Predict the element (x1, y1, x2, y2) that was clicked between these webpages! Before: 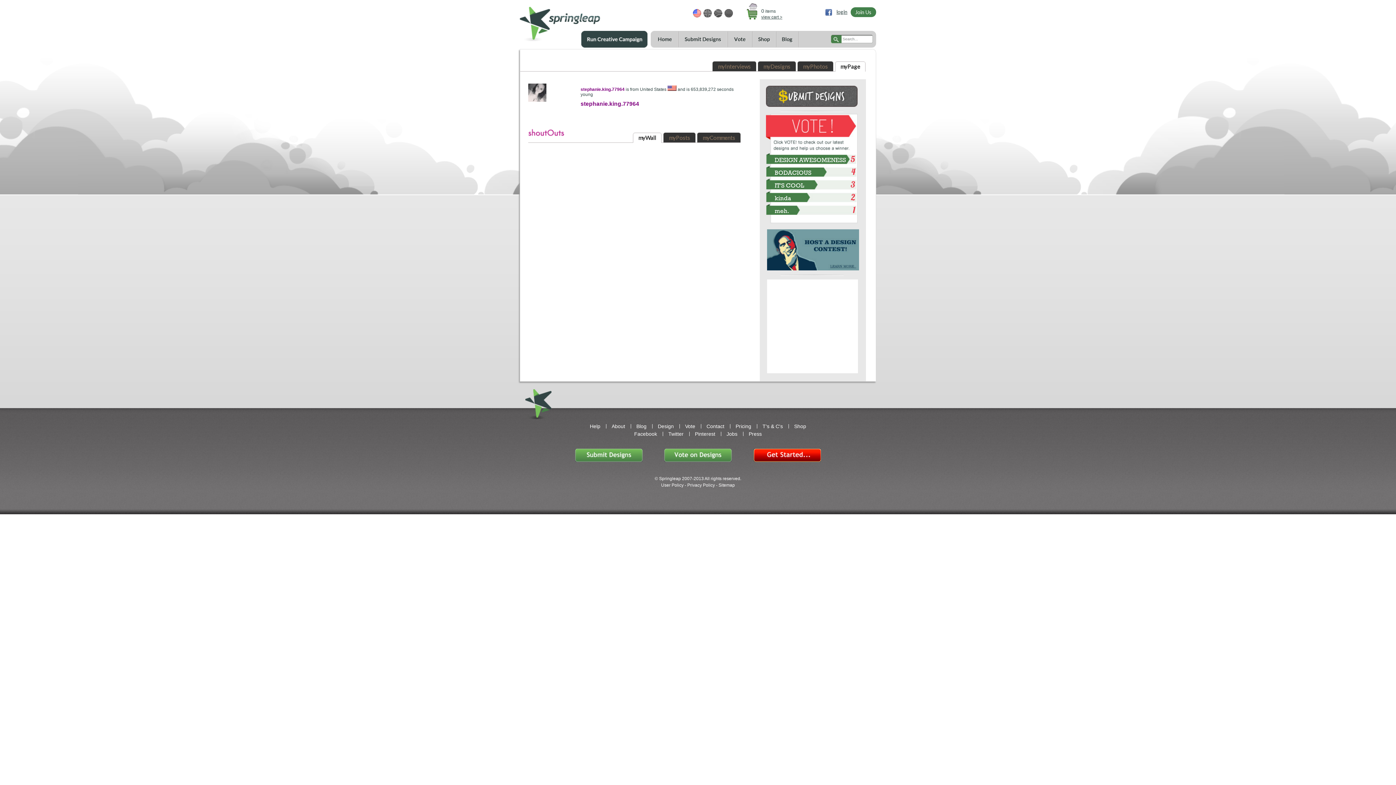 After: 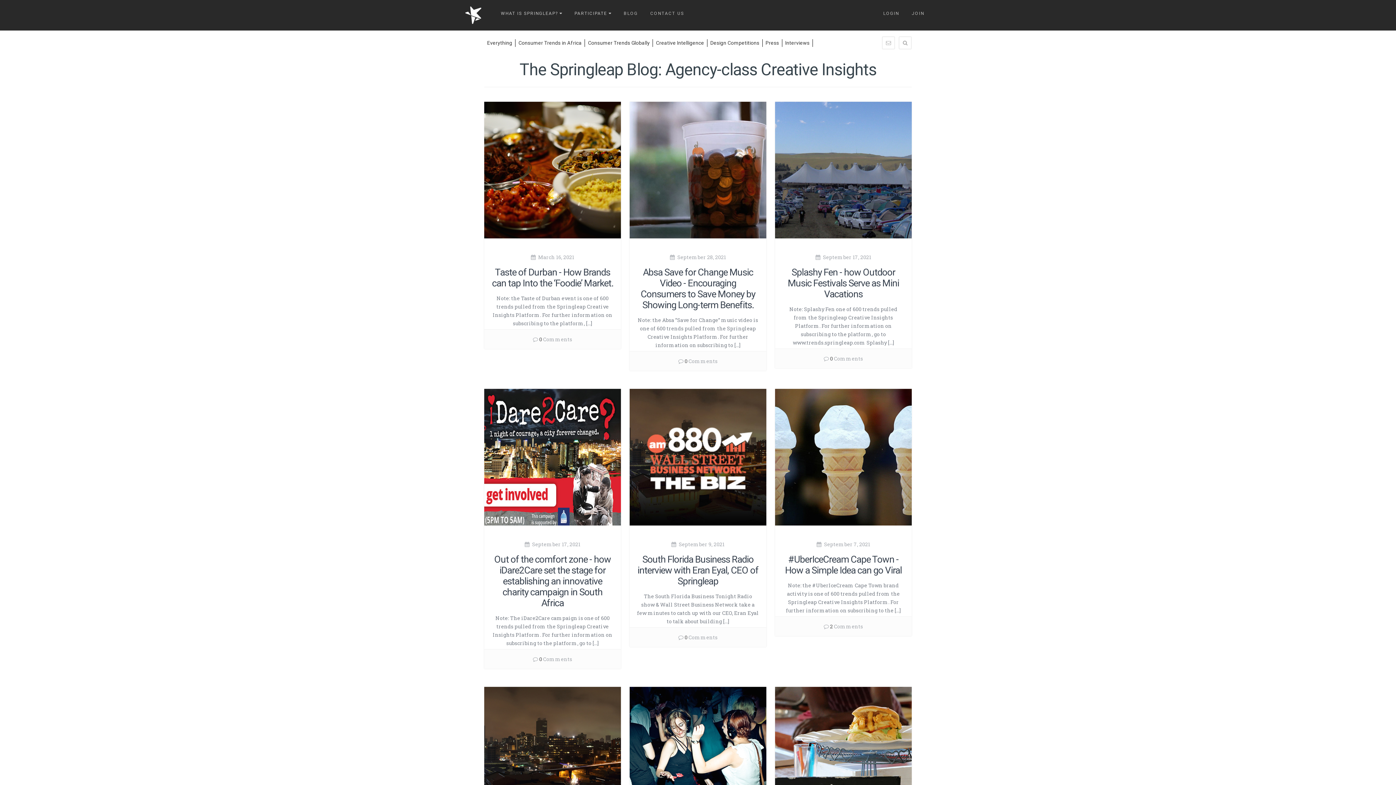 Action: label: Blog bbox: (636, 423, 646, 429)